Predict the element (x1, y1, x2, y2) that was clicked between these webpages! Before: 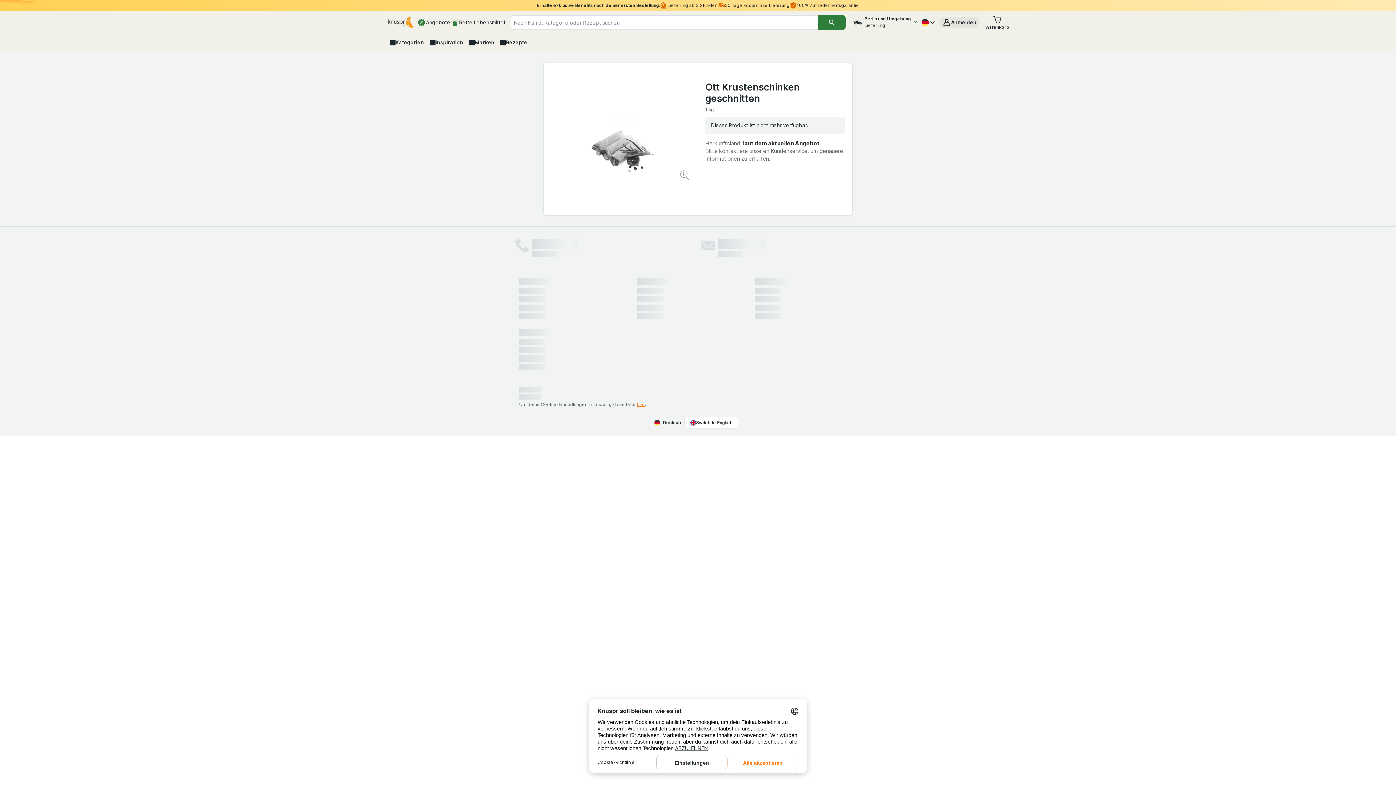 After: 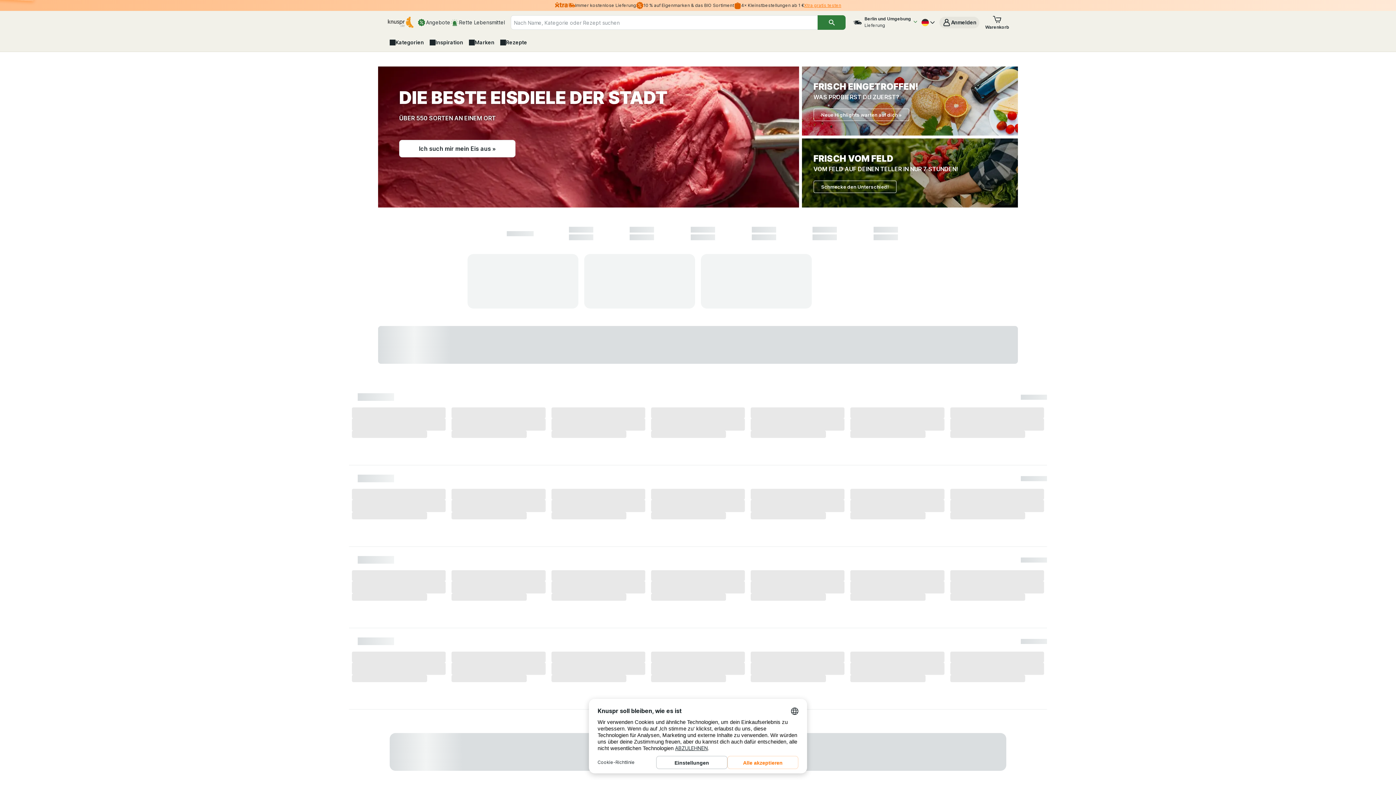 Action: bbox: (386, 14, 414, 30)